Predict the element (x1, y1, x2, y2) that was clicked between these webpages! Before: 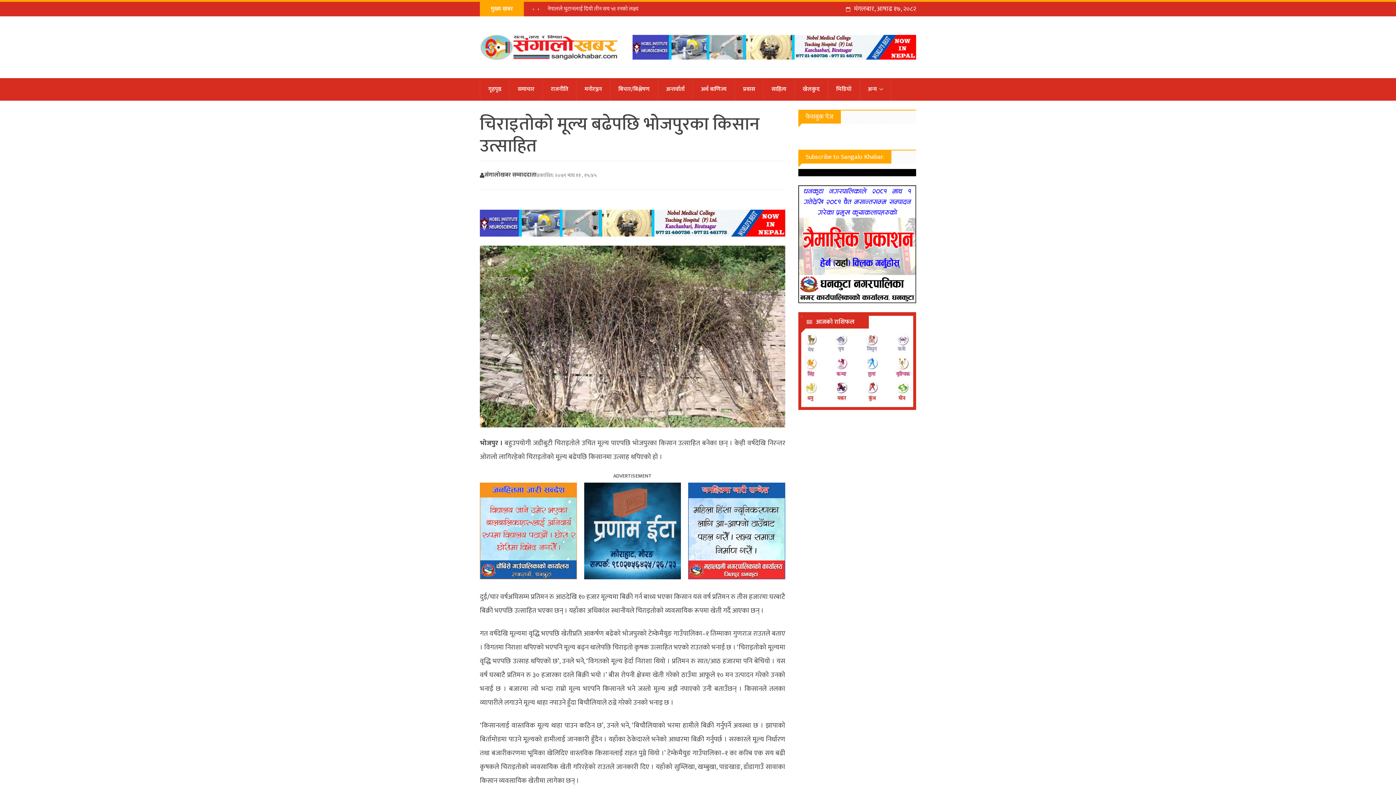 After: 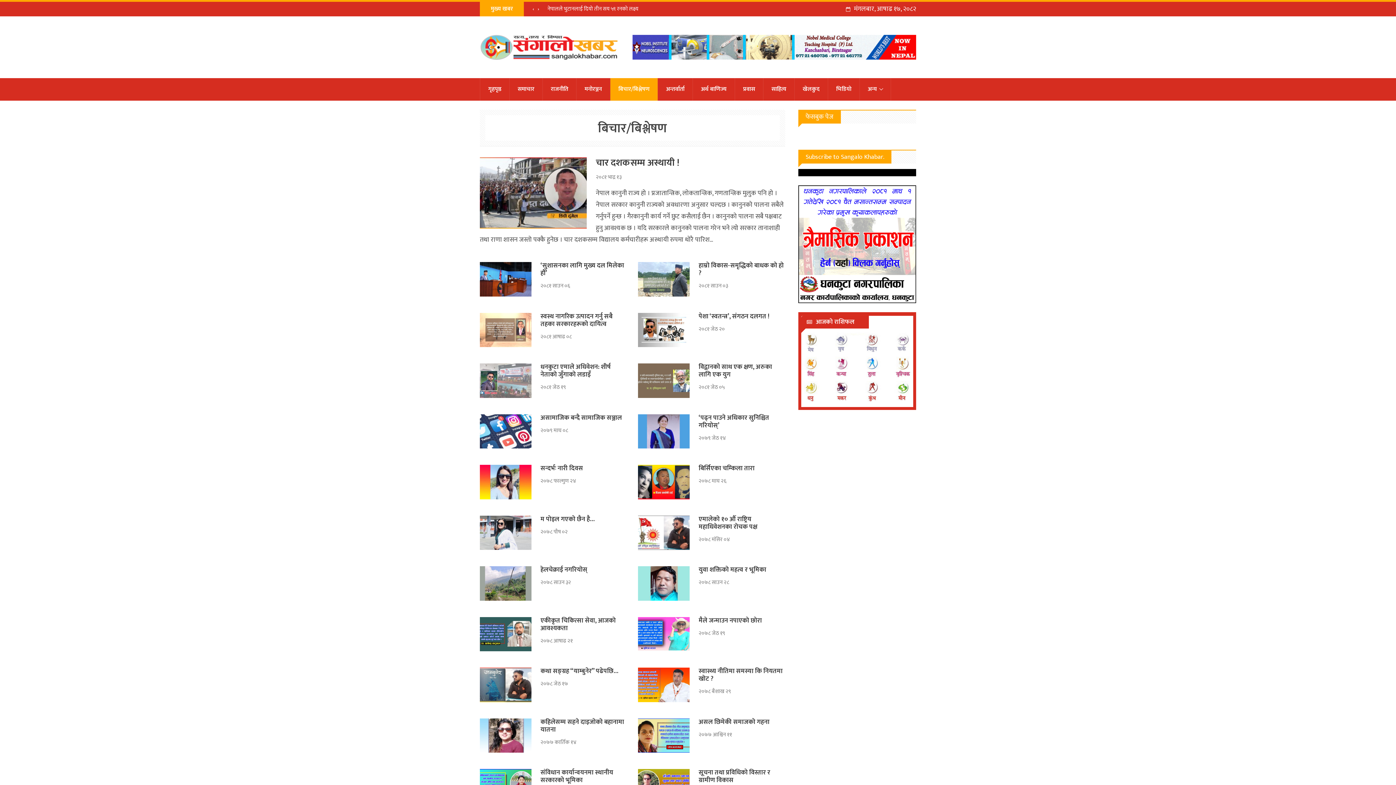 Action: bbox: (610, 78, 657, 100) label: बिचार/बिश्लेषण